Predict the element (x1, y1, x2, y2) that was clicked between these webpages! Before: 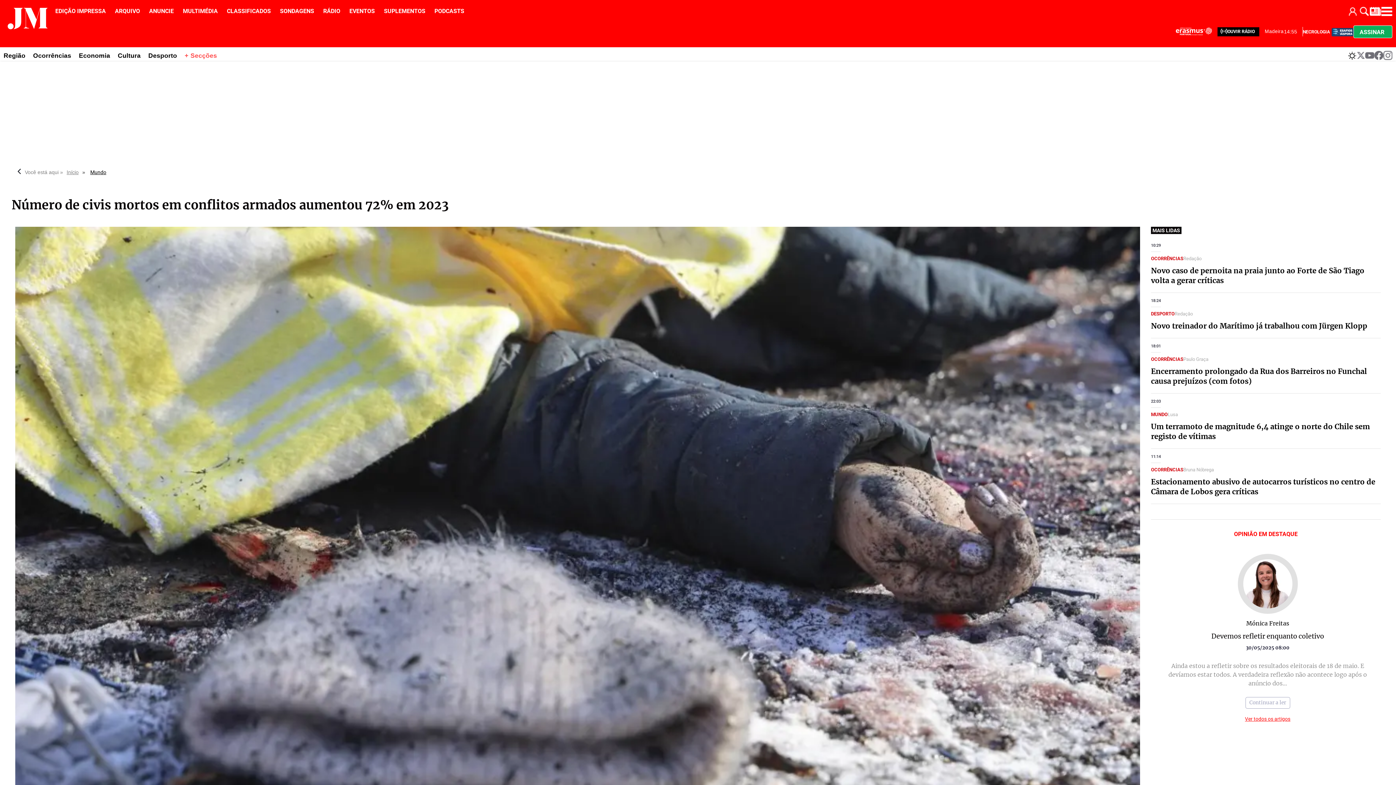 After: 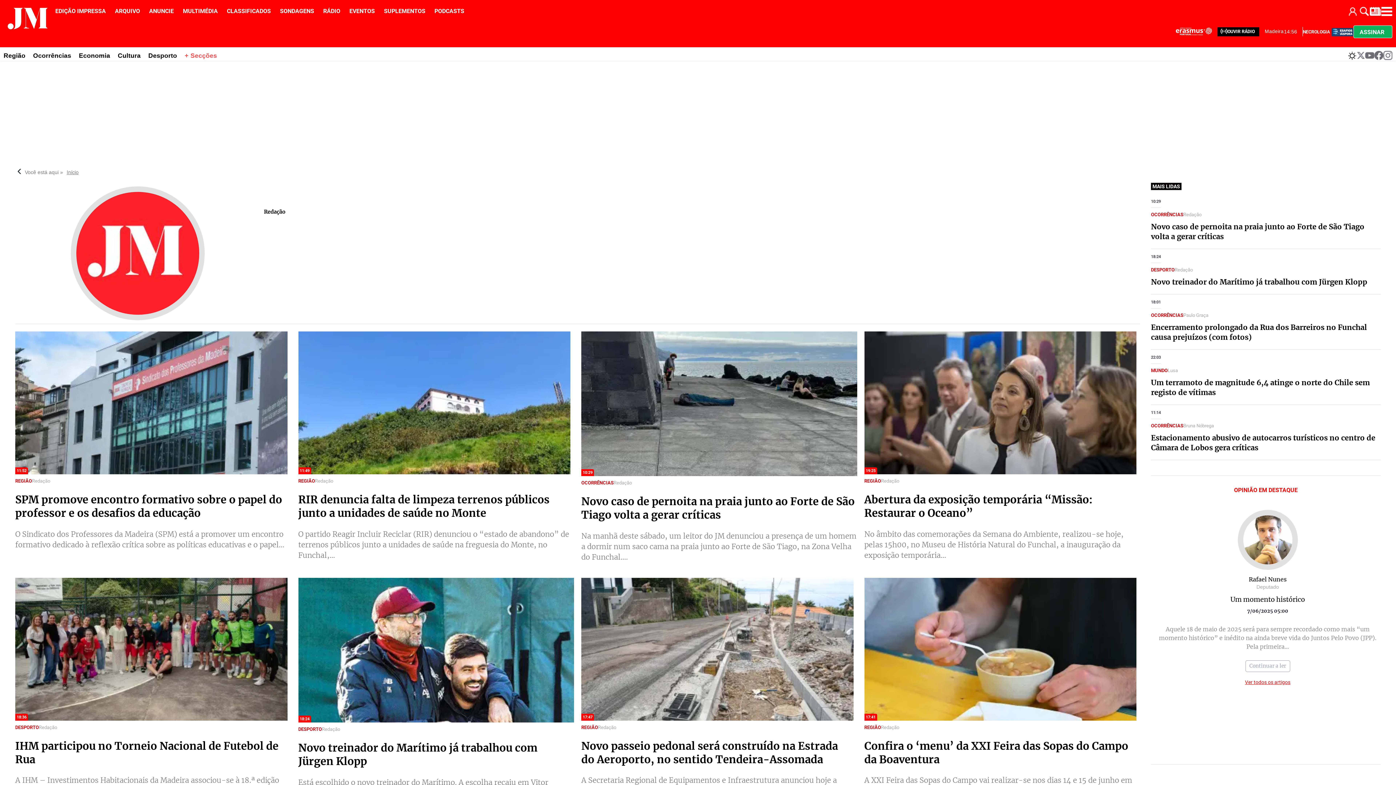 Action: bbox: (1174, 311, 1193, 316) label: ranking